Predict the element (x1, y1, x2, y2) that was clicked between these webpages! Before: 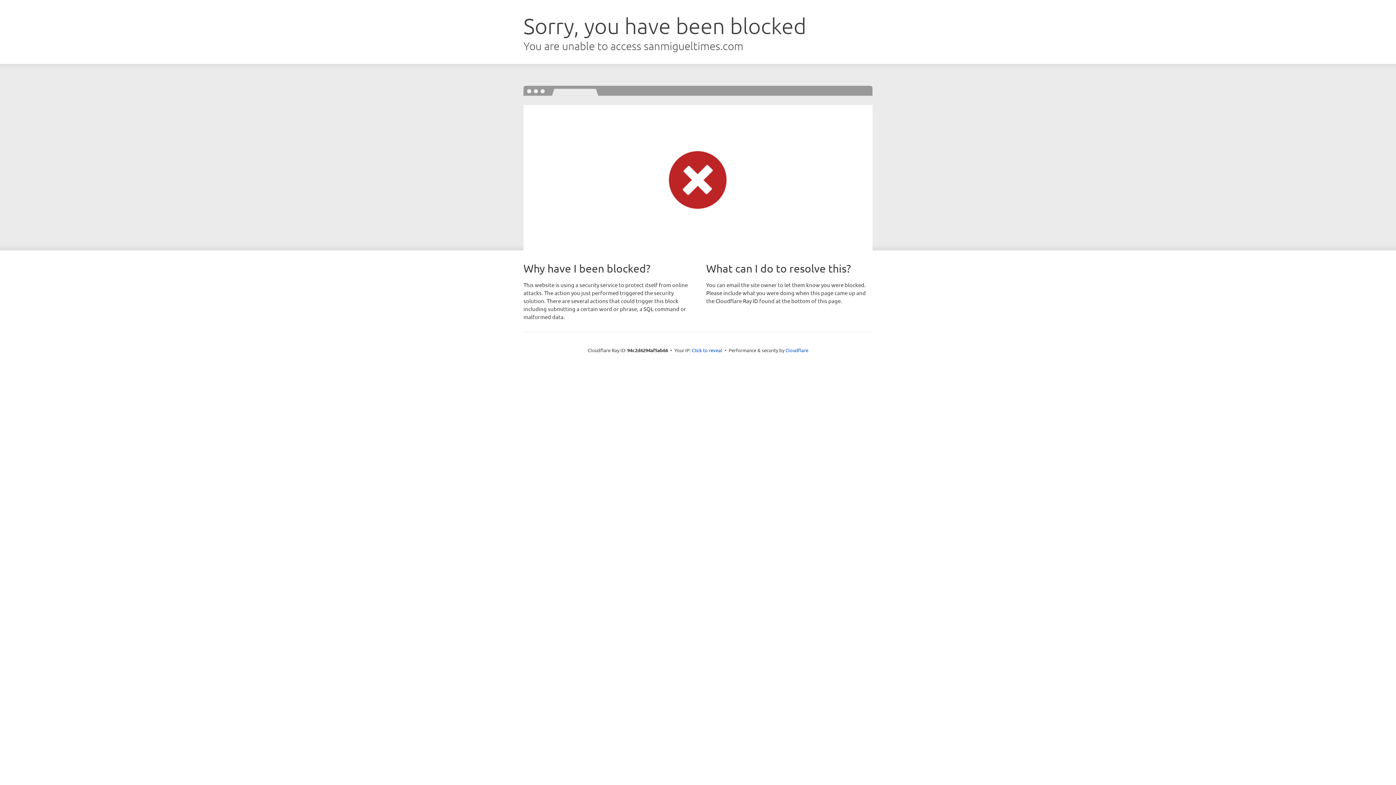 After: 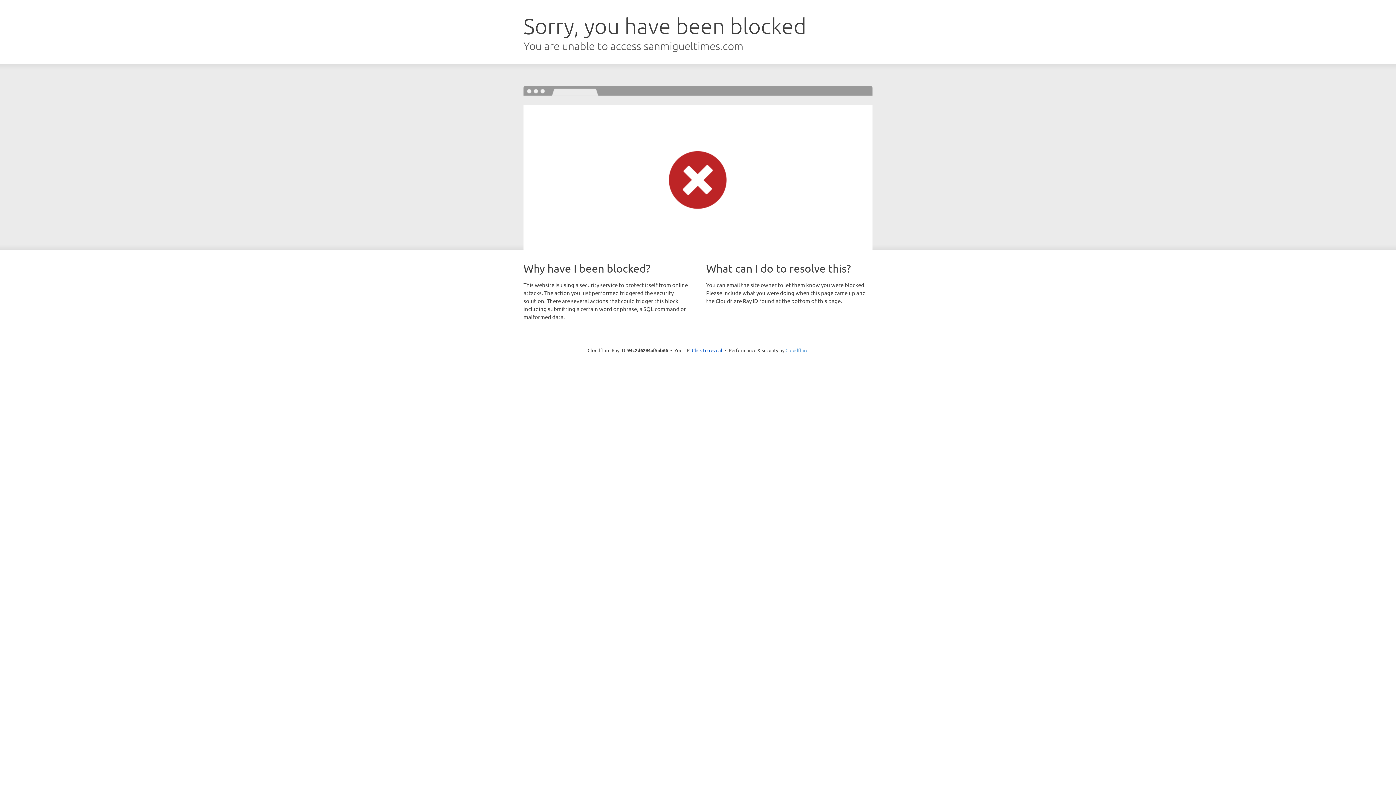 Action: bbox: (785, 347, 808, 353) label: Cloudflare